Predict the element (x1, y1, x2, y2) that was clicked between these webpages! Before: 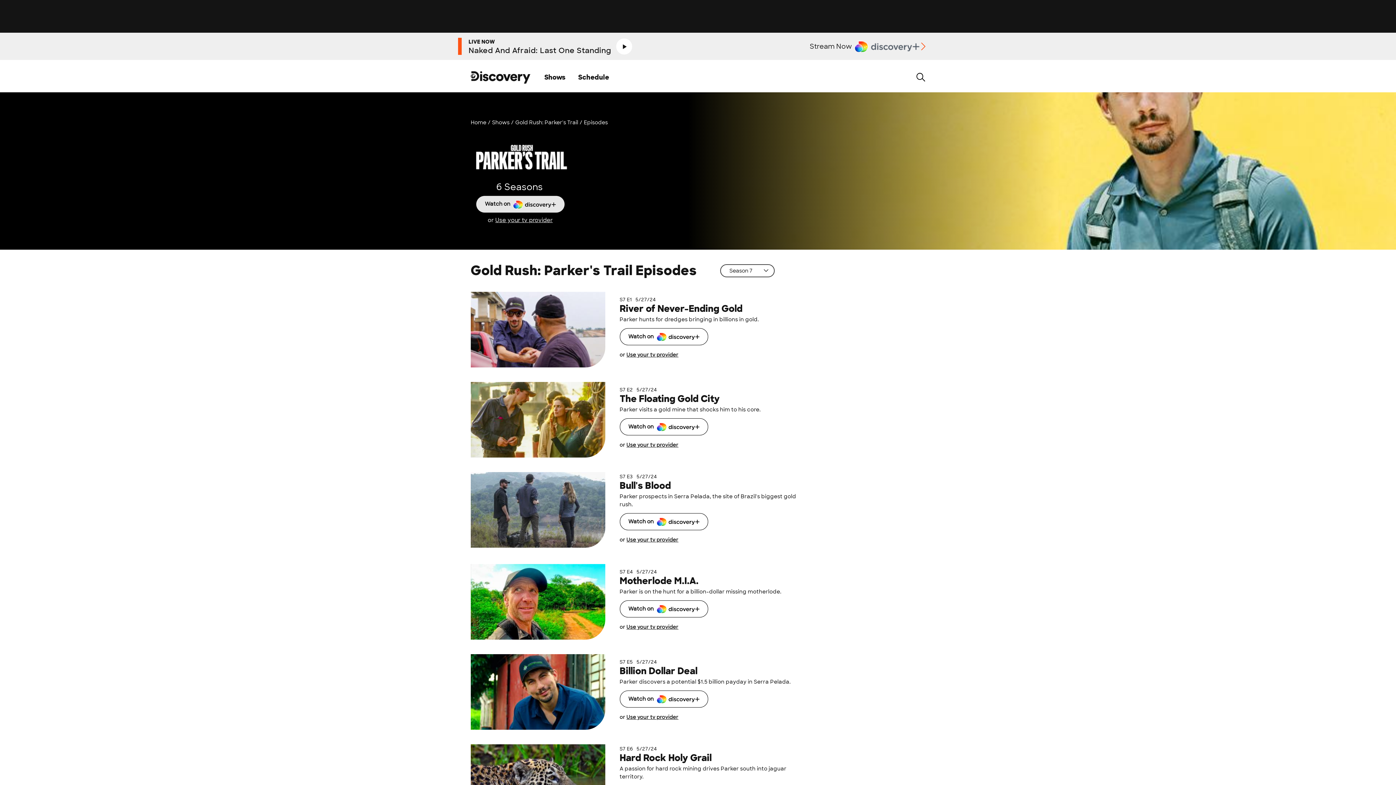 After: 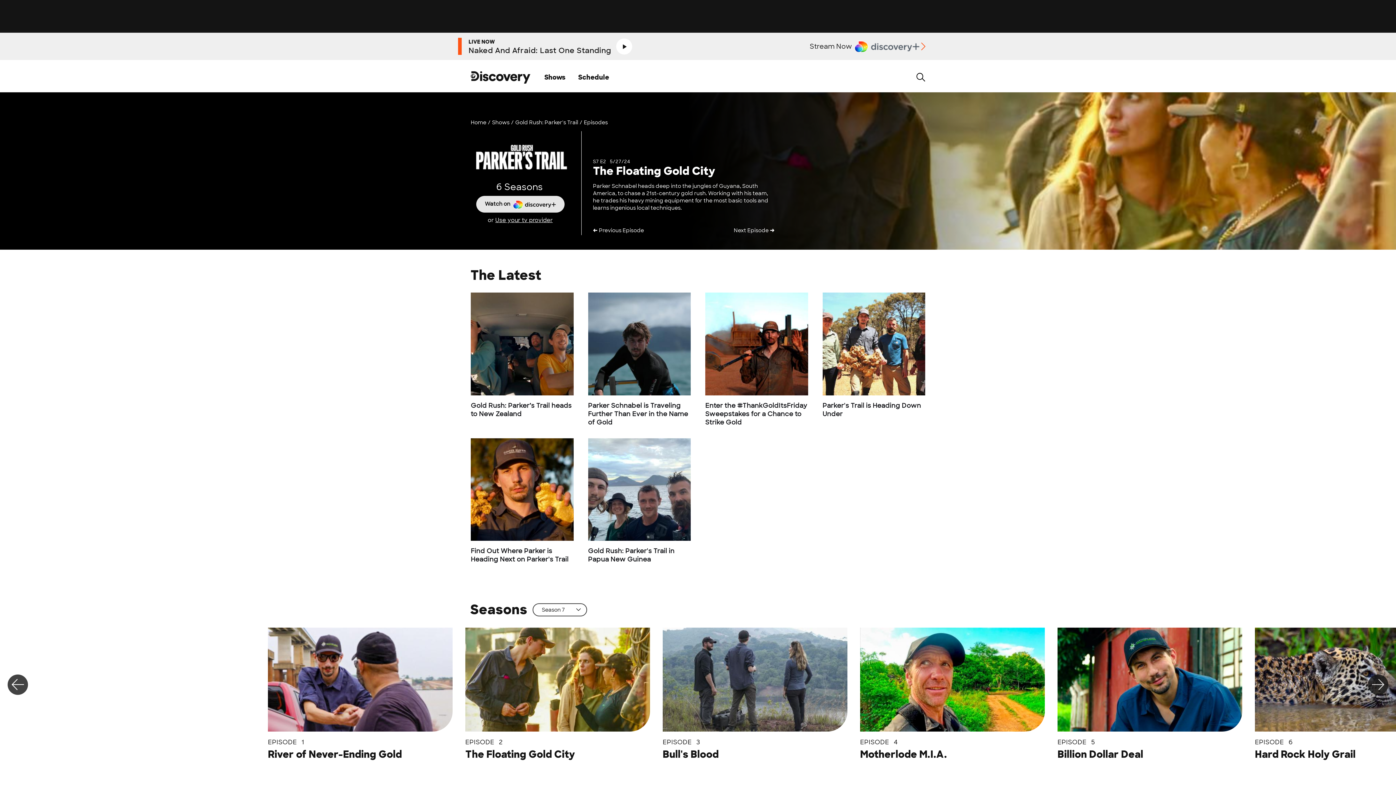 Action: bbox: (470, 382, 605, 457)